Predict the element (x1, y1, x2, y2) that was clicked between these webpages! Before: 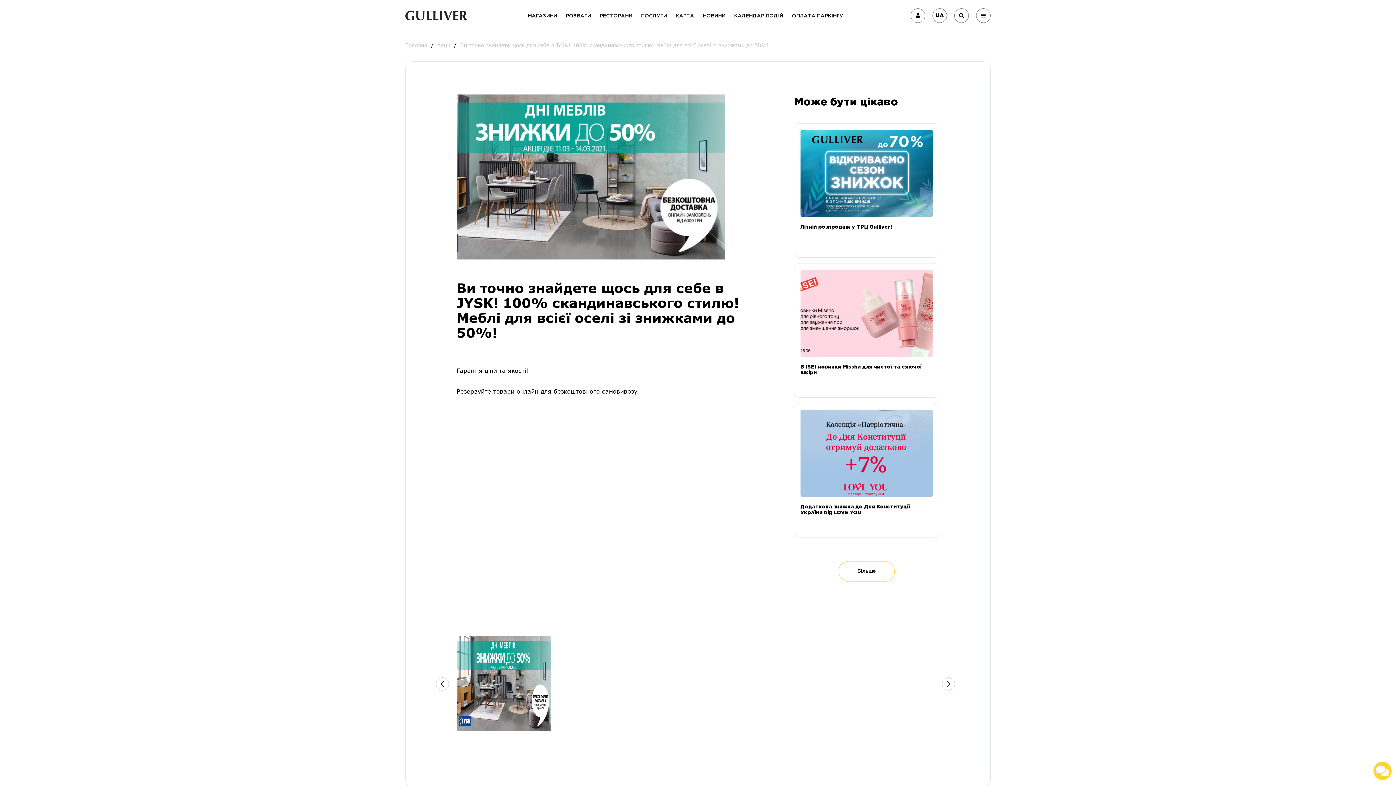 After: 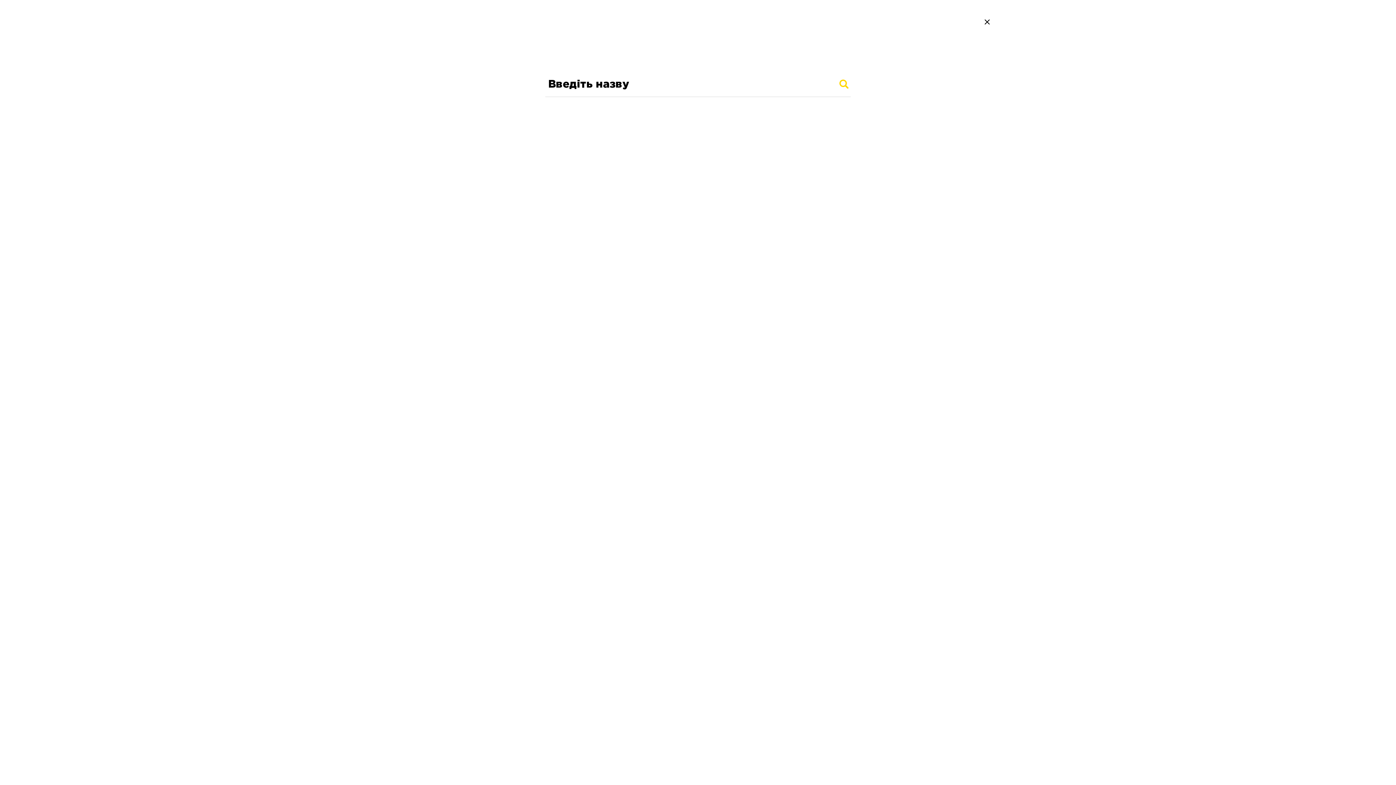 Action: bbox: (954, 8, 969, 22)